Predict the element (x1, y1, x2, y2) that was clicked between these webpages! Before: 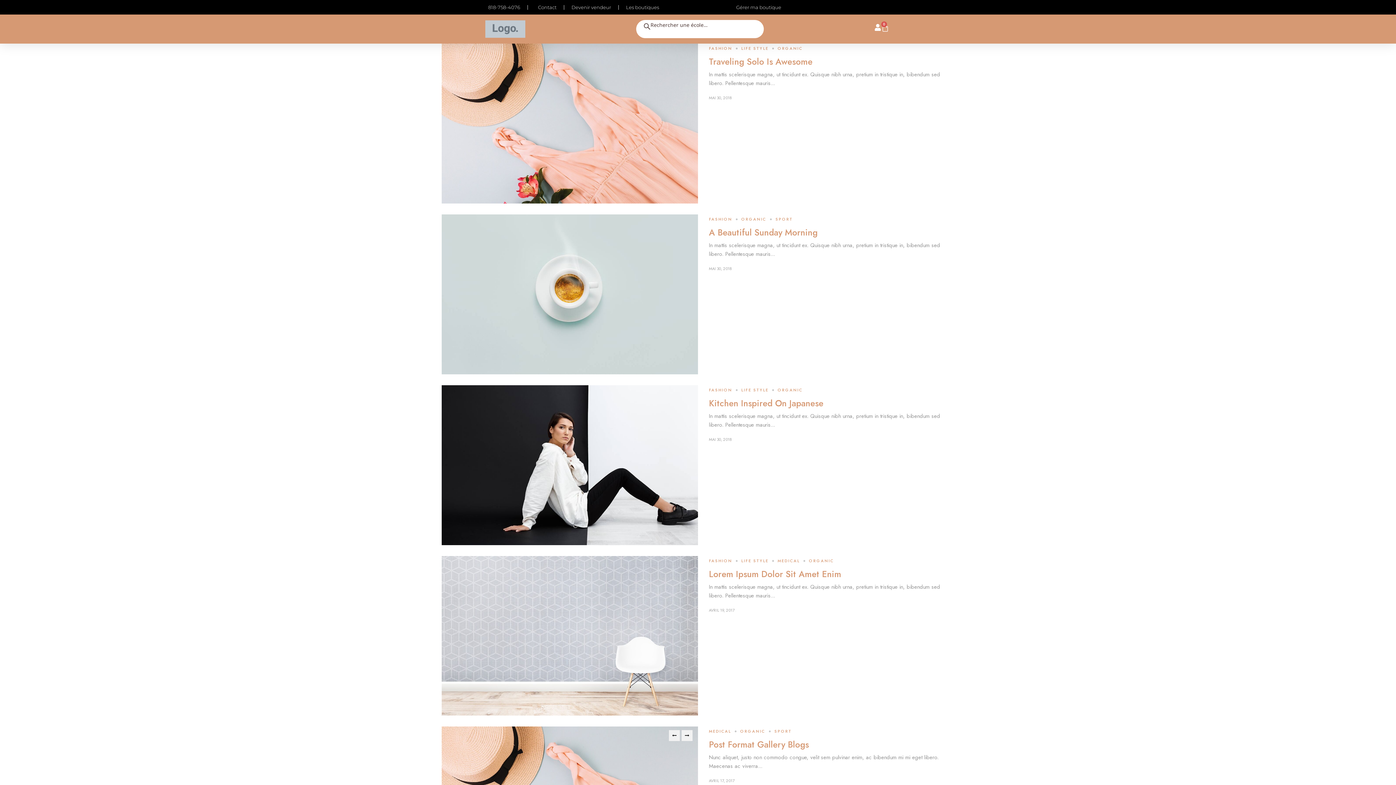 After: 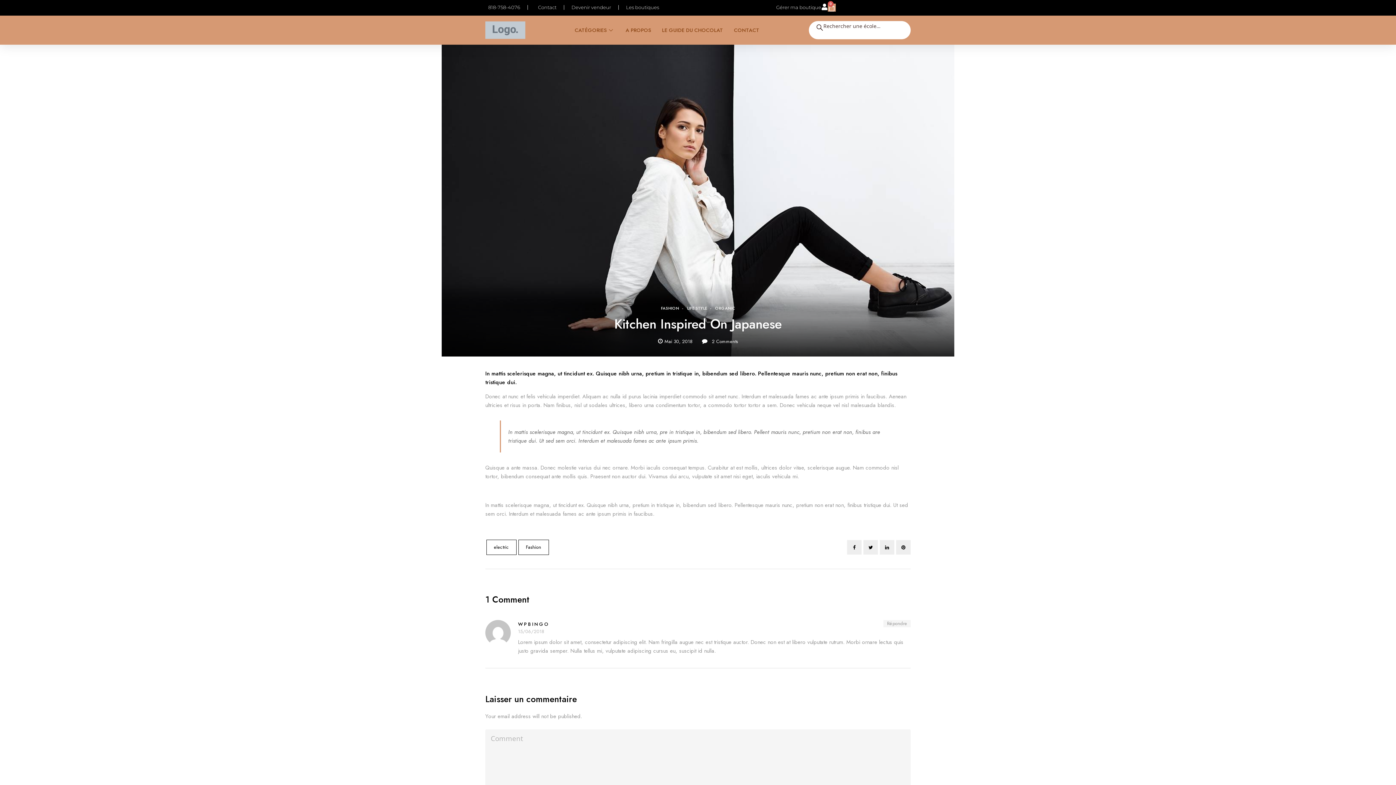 Action: bbox: (709, 436, 732, 442) label: MAI 30, 2018